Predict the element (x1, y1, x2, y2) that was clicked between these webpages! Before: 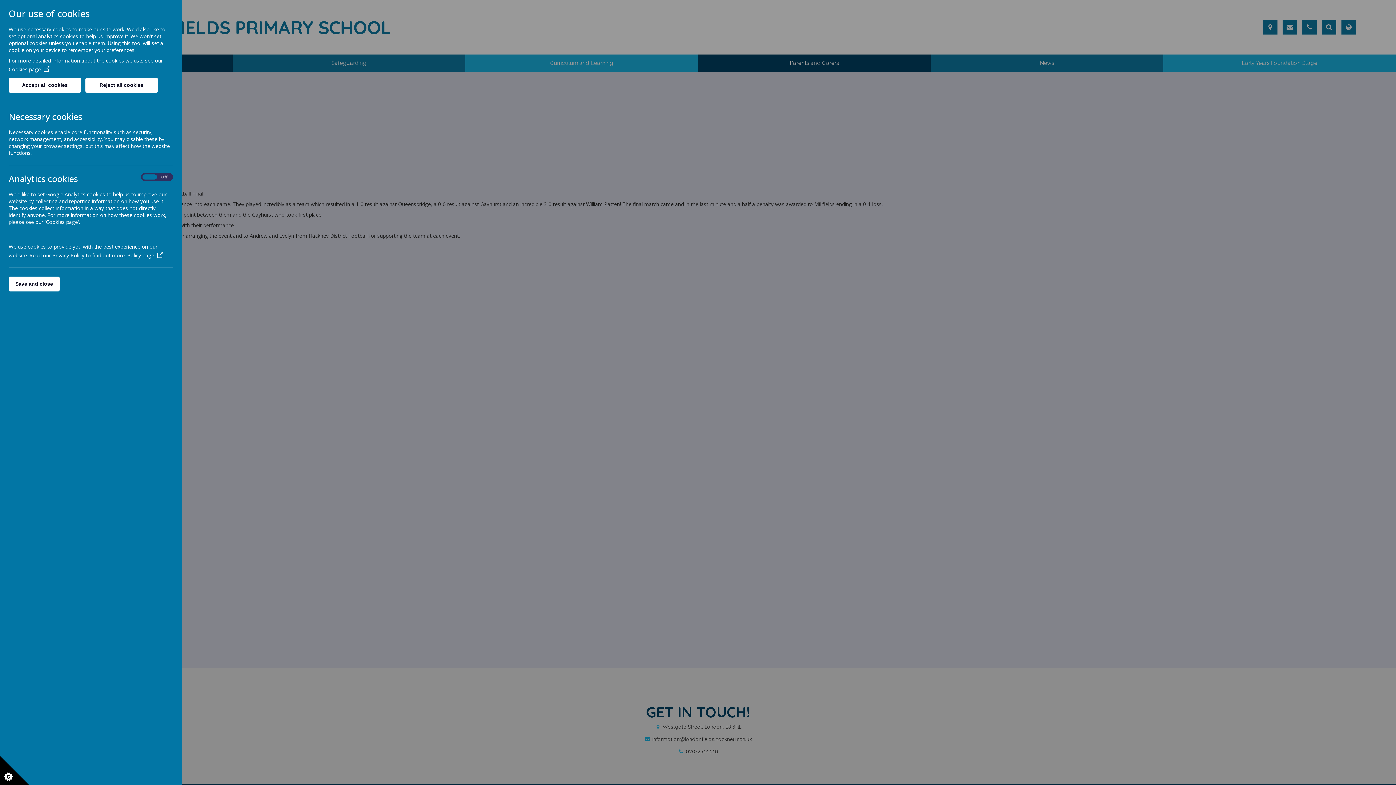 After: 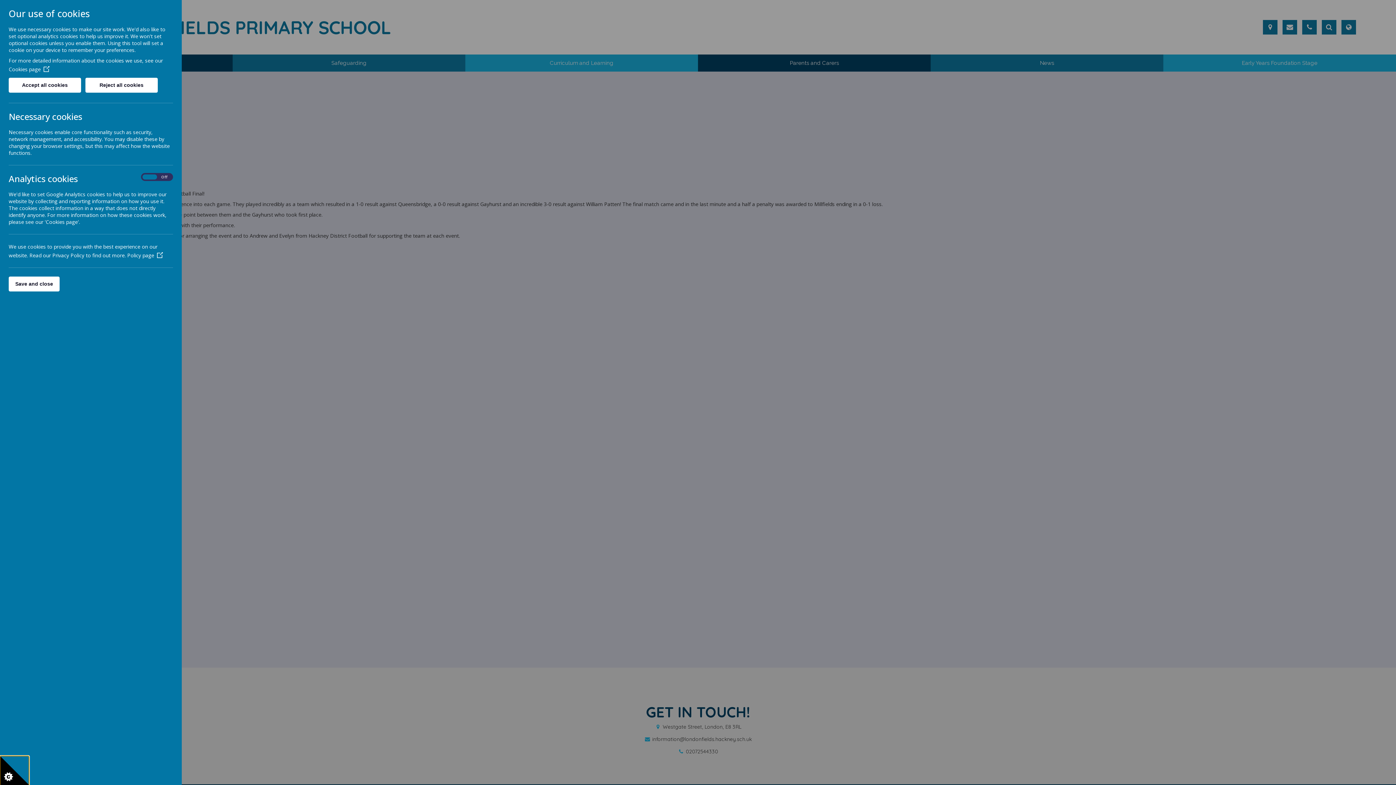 Action: bbox: (0, 756, 29, 785)